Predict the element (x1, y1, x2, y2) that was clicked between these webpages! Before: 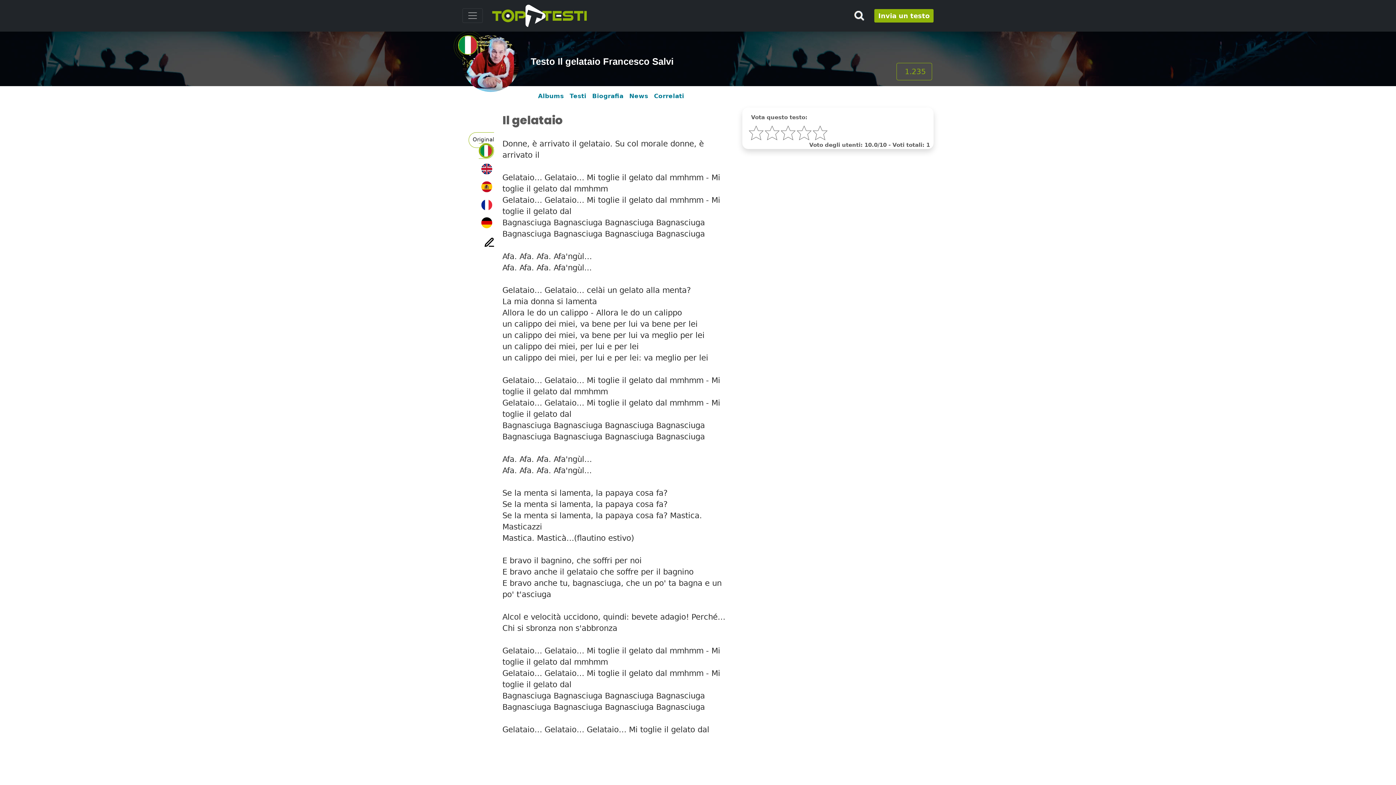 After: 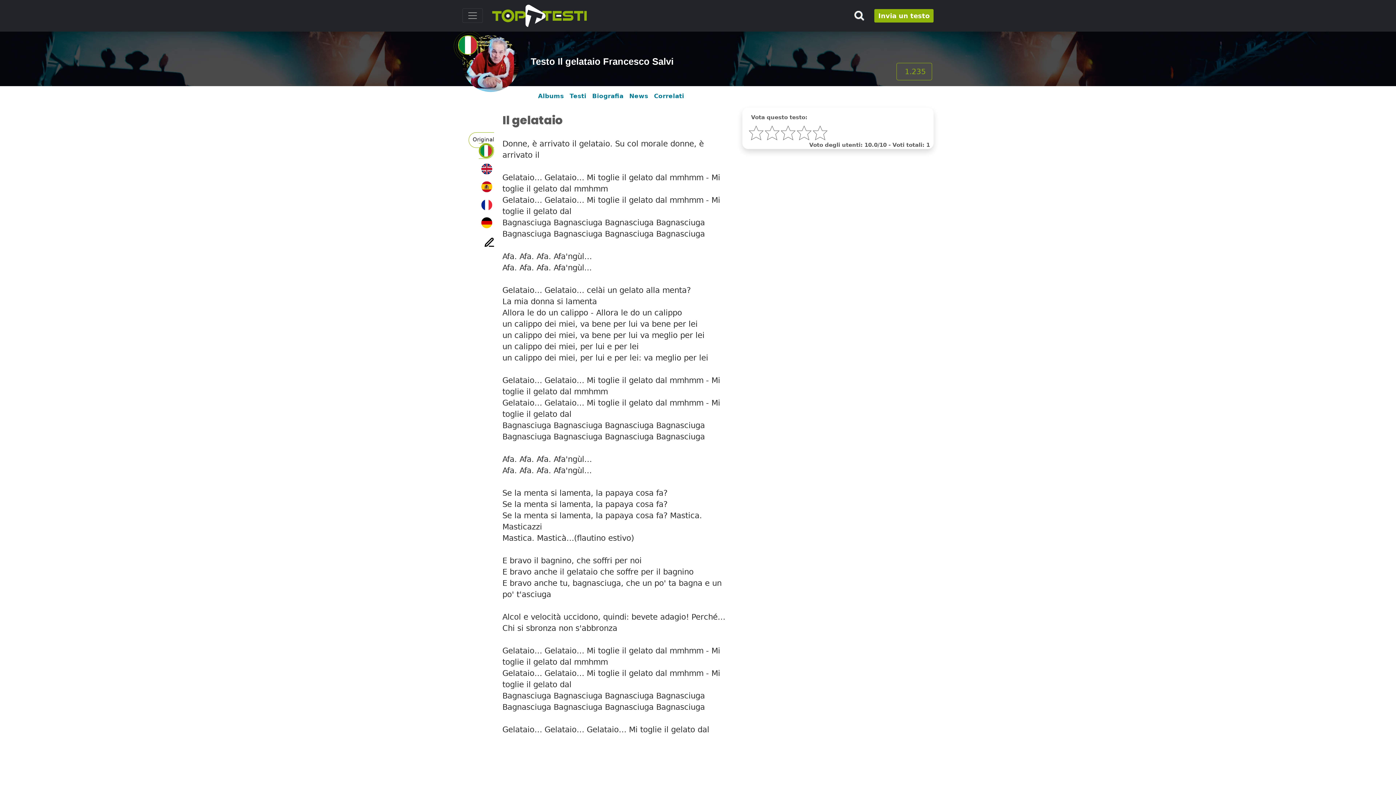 Action: bbox: (479, 219, 494, 225)